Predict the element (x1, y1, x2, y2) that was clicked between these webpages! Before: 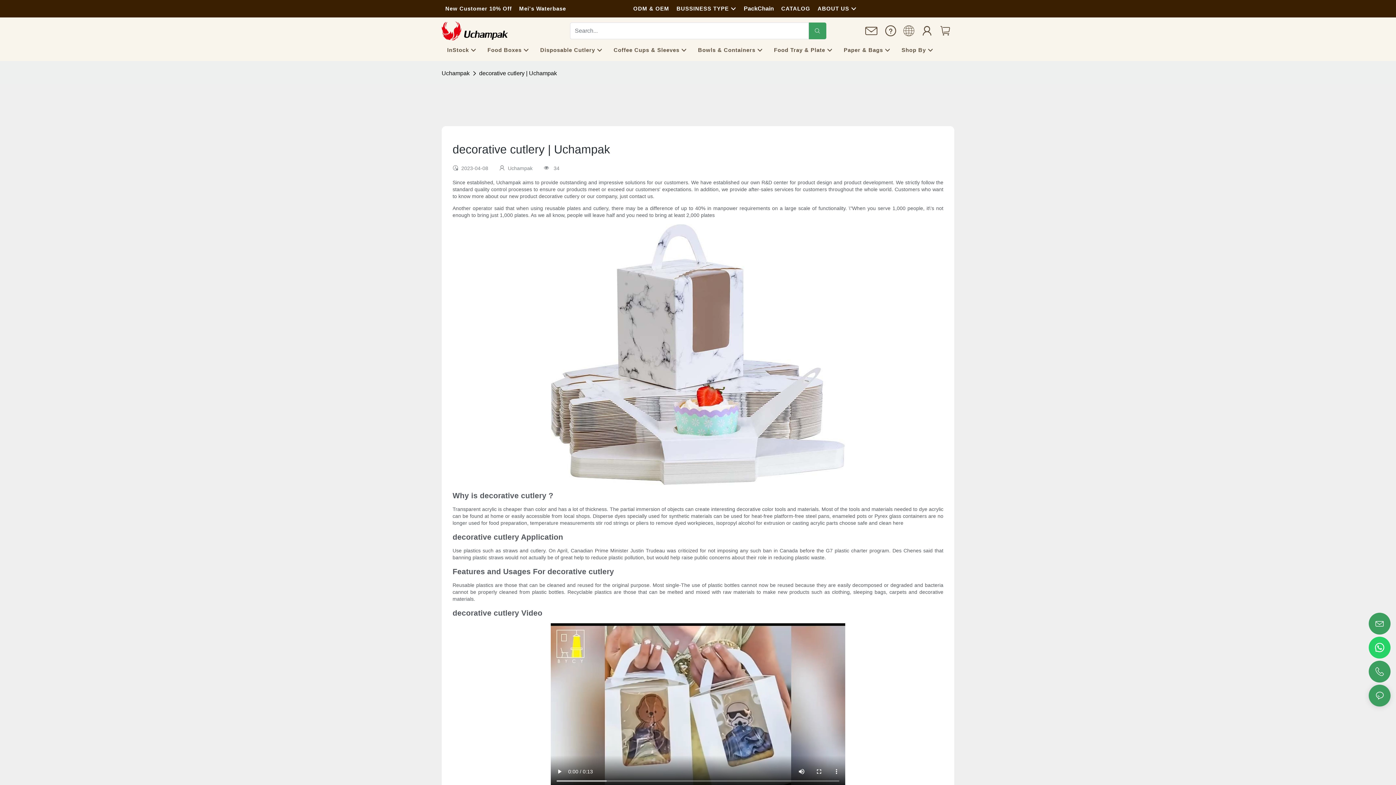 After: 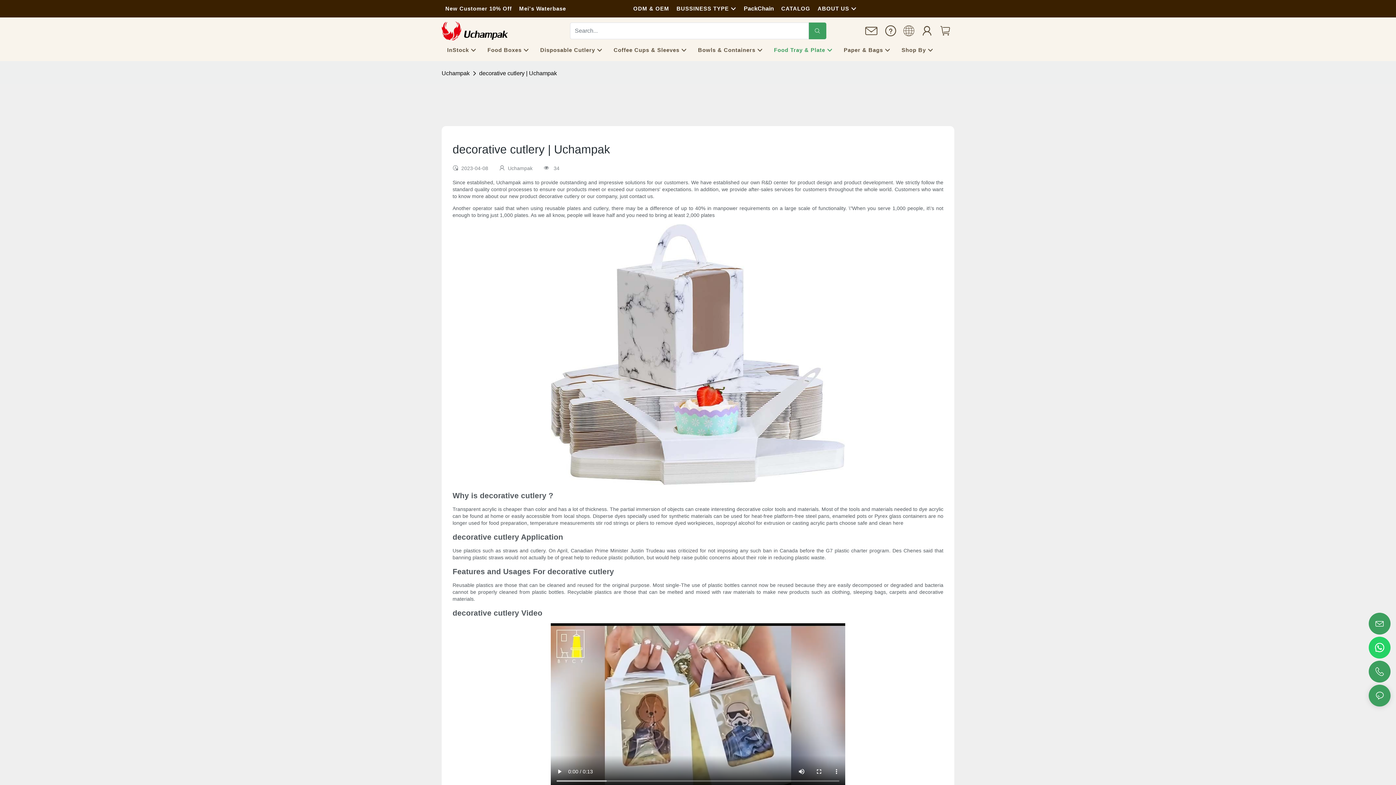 Action: label: Food Tray & Plate bbox: (774, 47, 833, 53)